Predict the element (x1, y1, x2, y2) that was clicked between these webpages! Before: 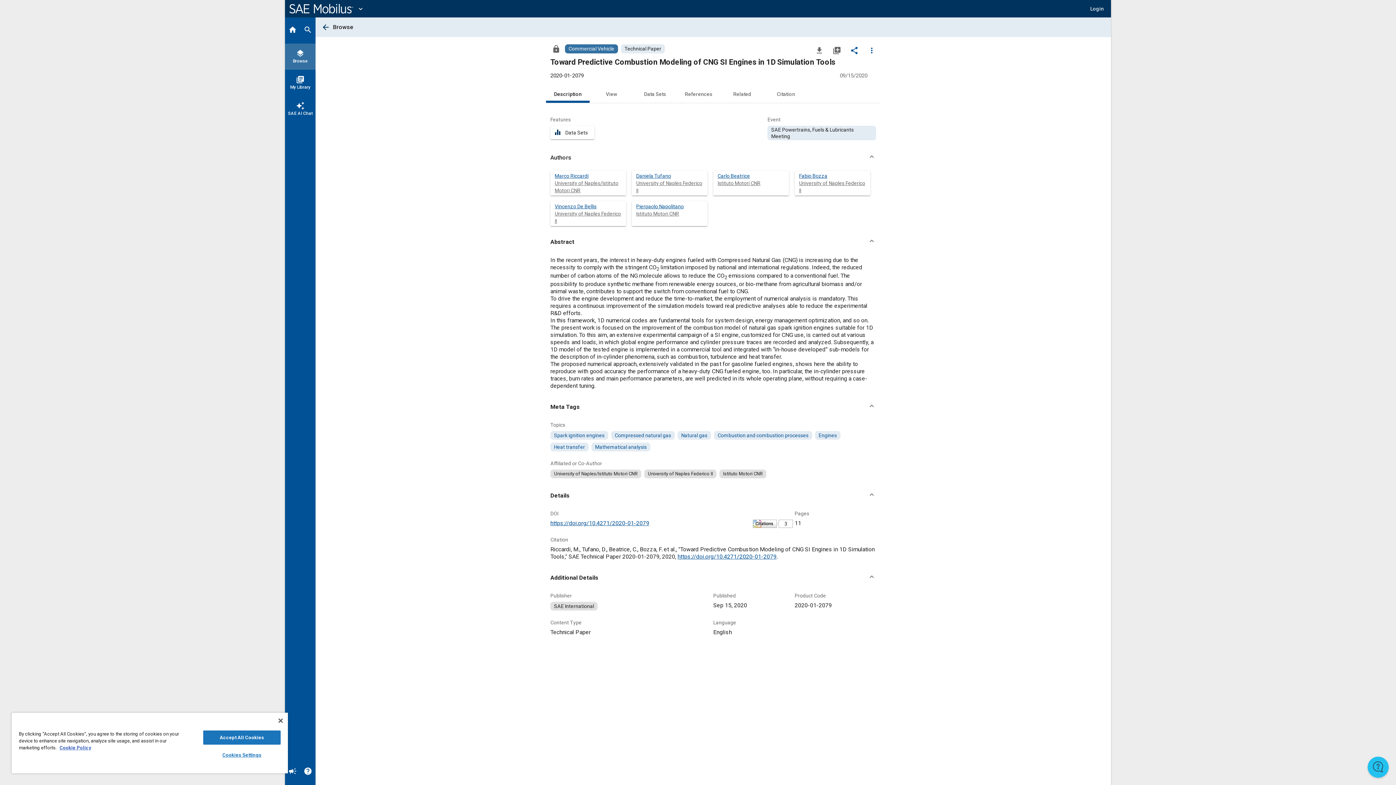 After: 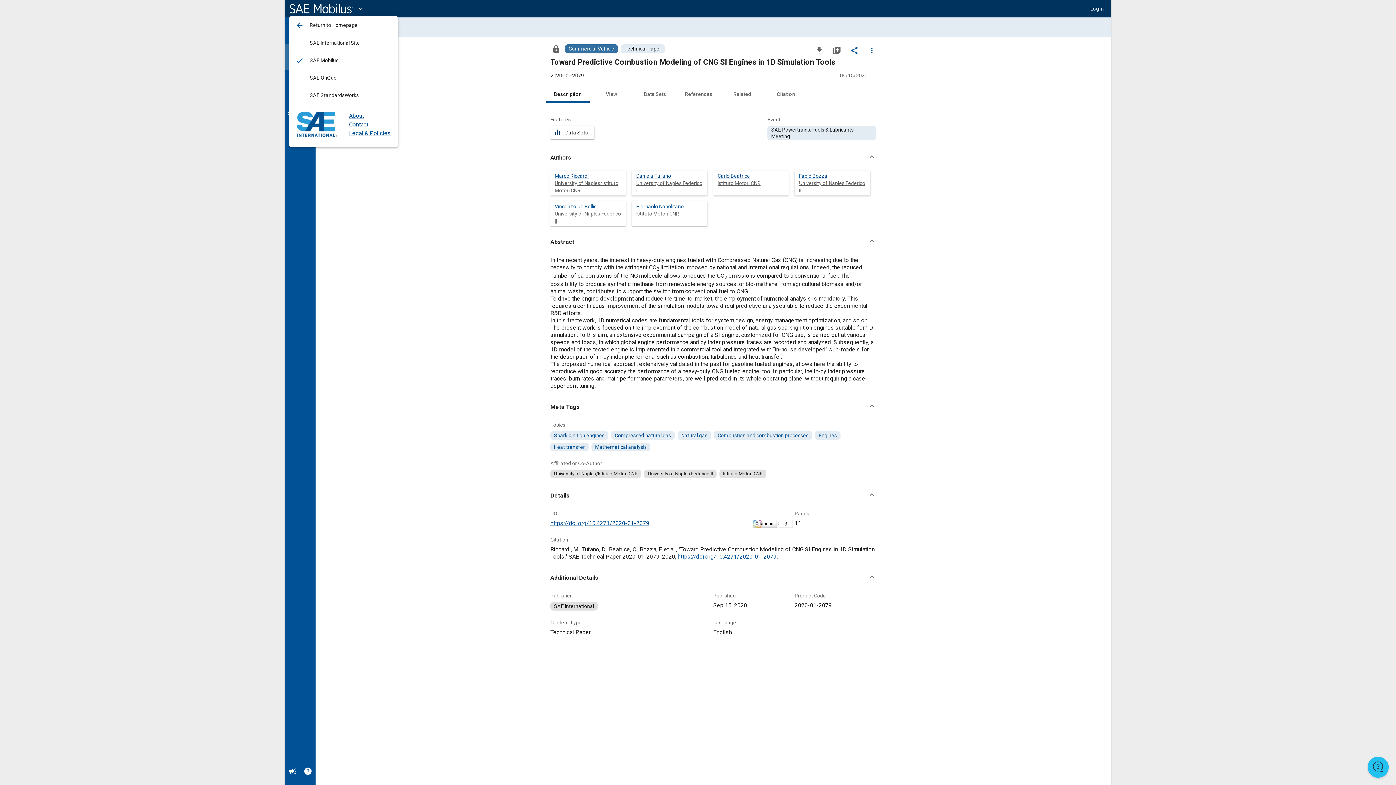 Action: bbox: (289, 0, 365, 16) label: expand_more